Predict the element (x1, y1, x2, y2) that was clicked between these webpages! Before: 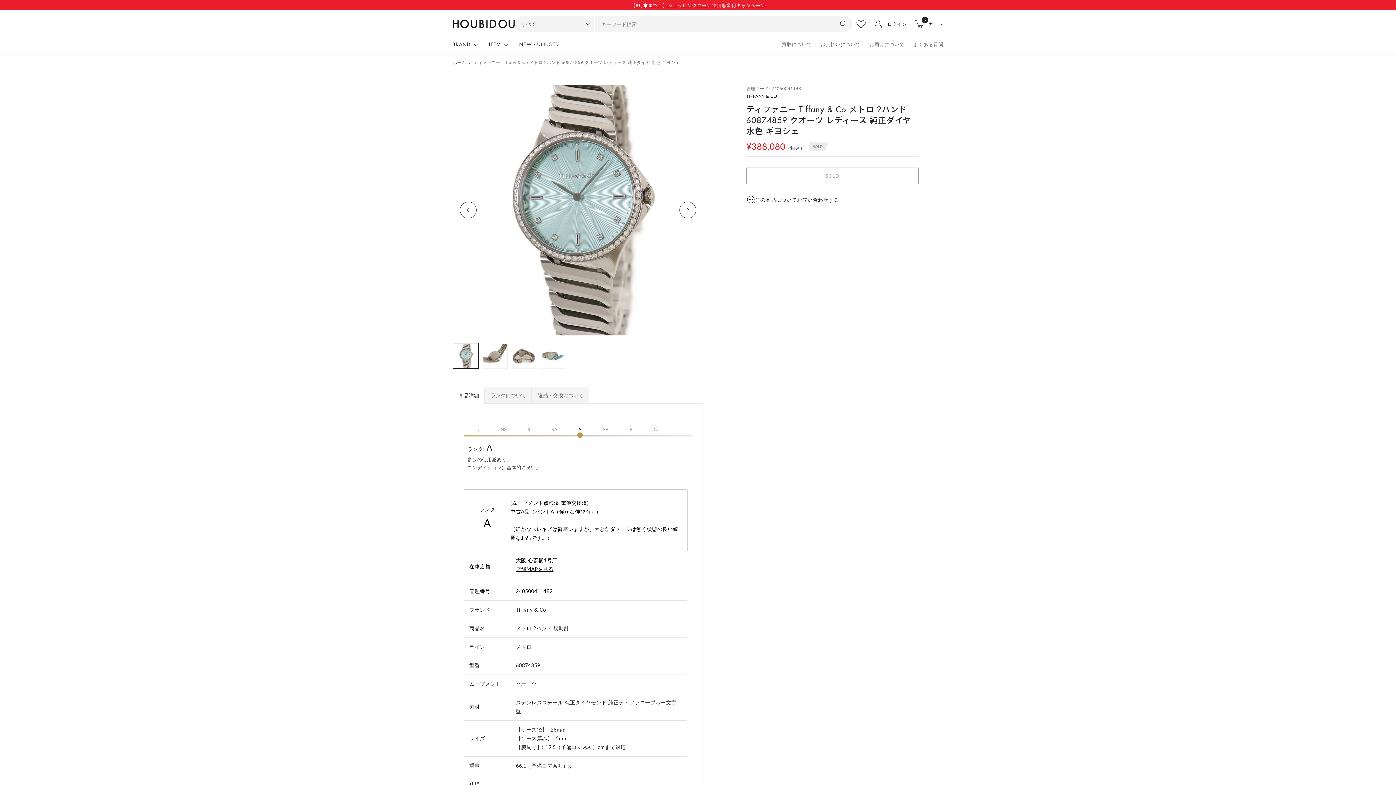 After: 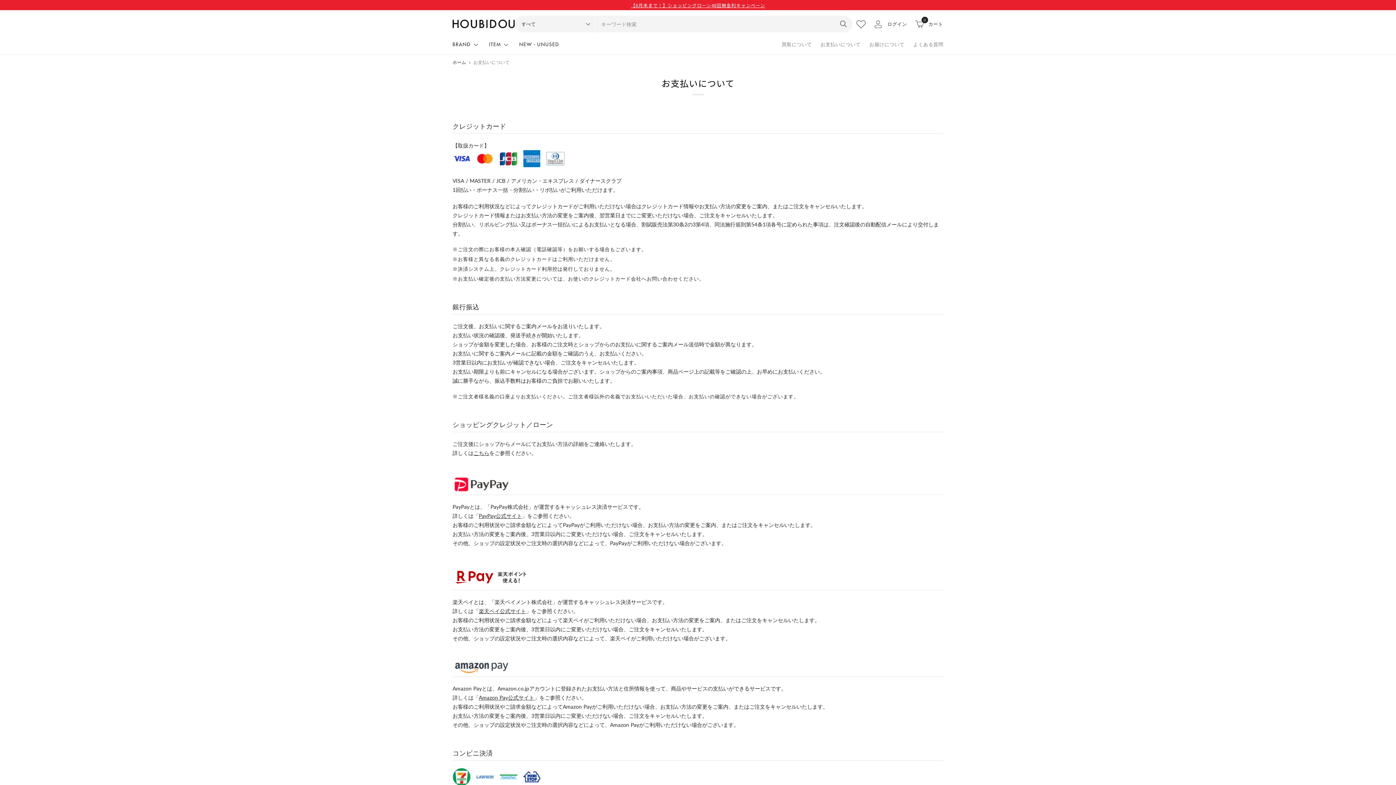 Action: label: お支払いについて bbox: (820, 33, 860, 53)